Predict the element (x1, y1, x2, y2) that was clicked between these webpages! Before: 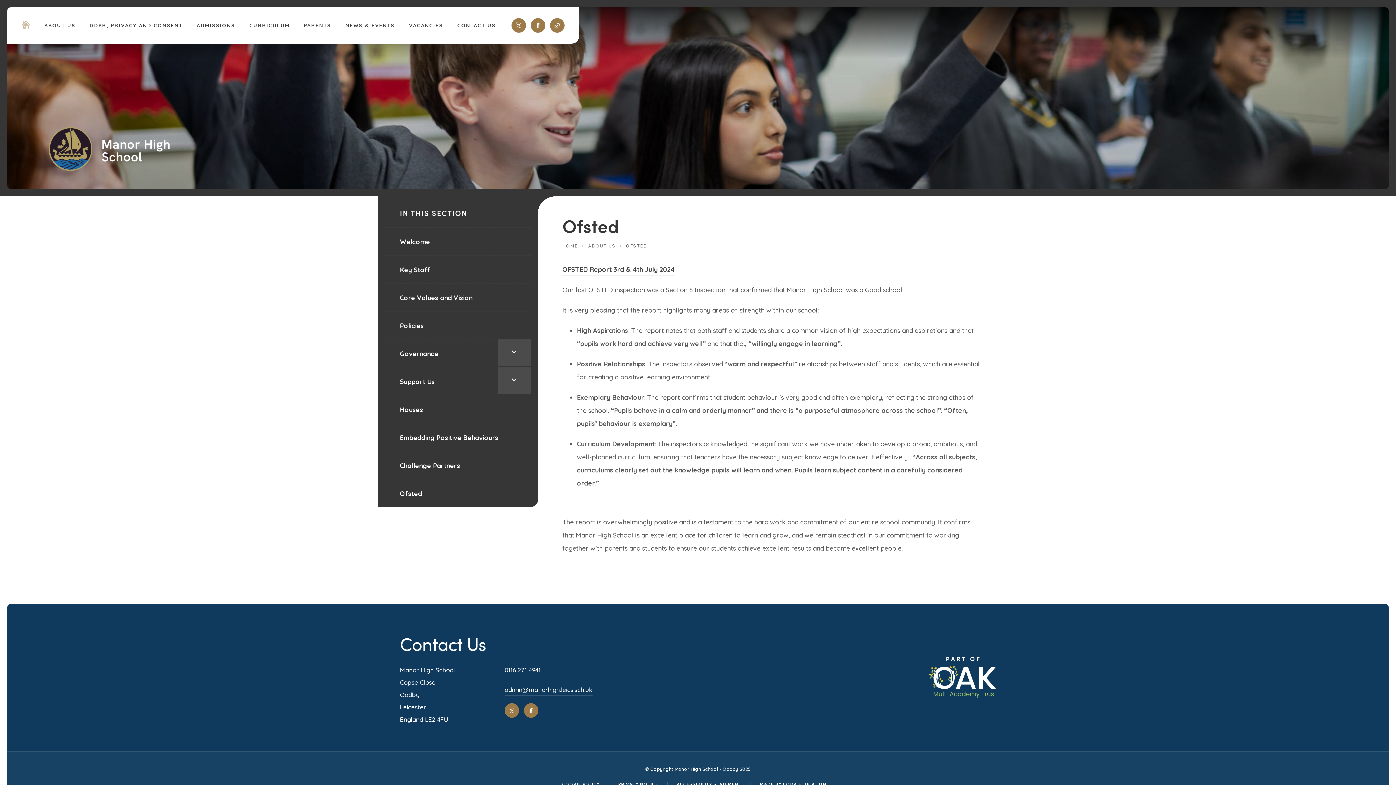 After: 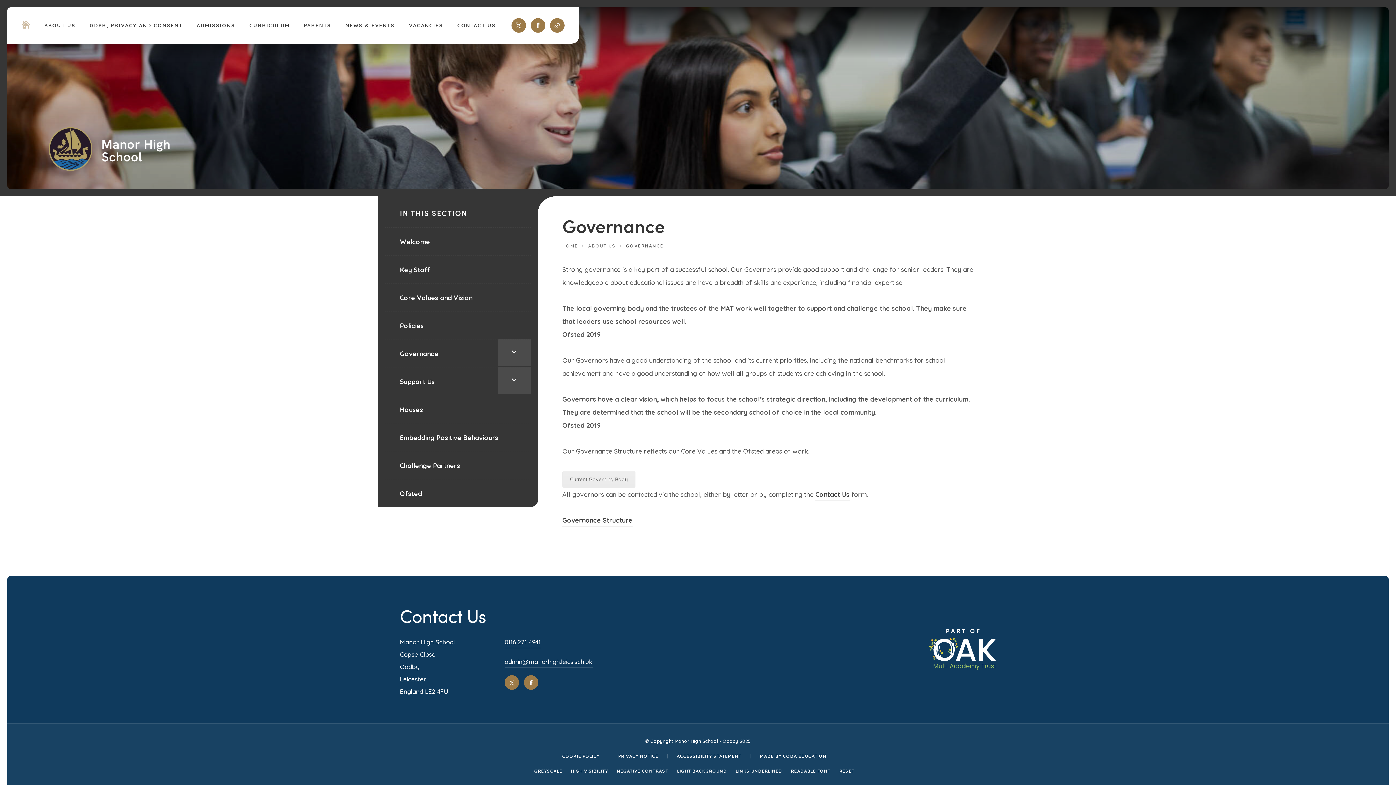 Action: bbox: (385, 339, 501, 367) label: Governance